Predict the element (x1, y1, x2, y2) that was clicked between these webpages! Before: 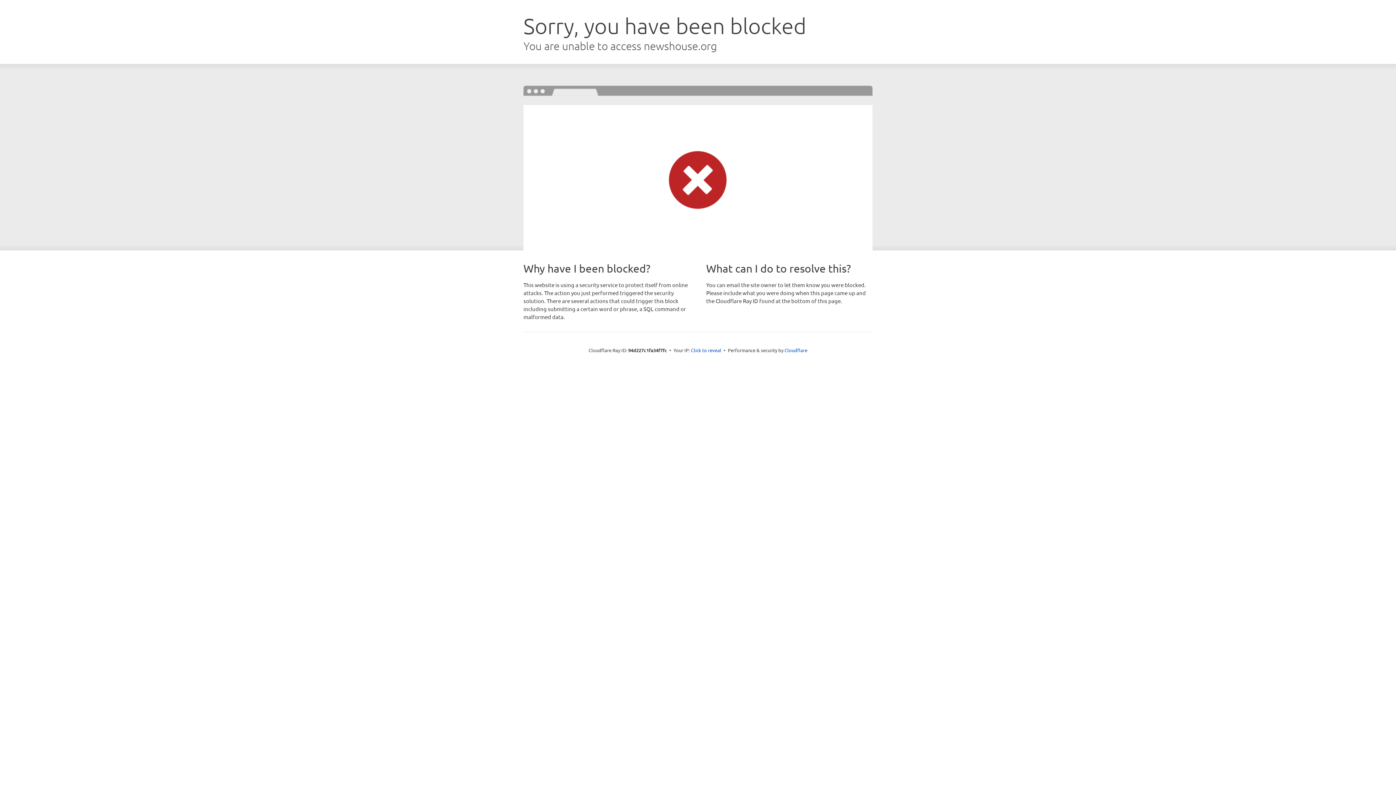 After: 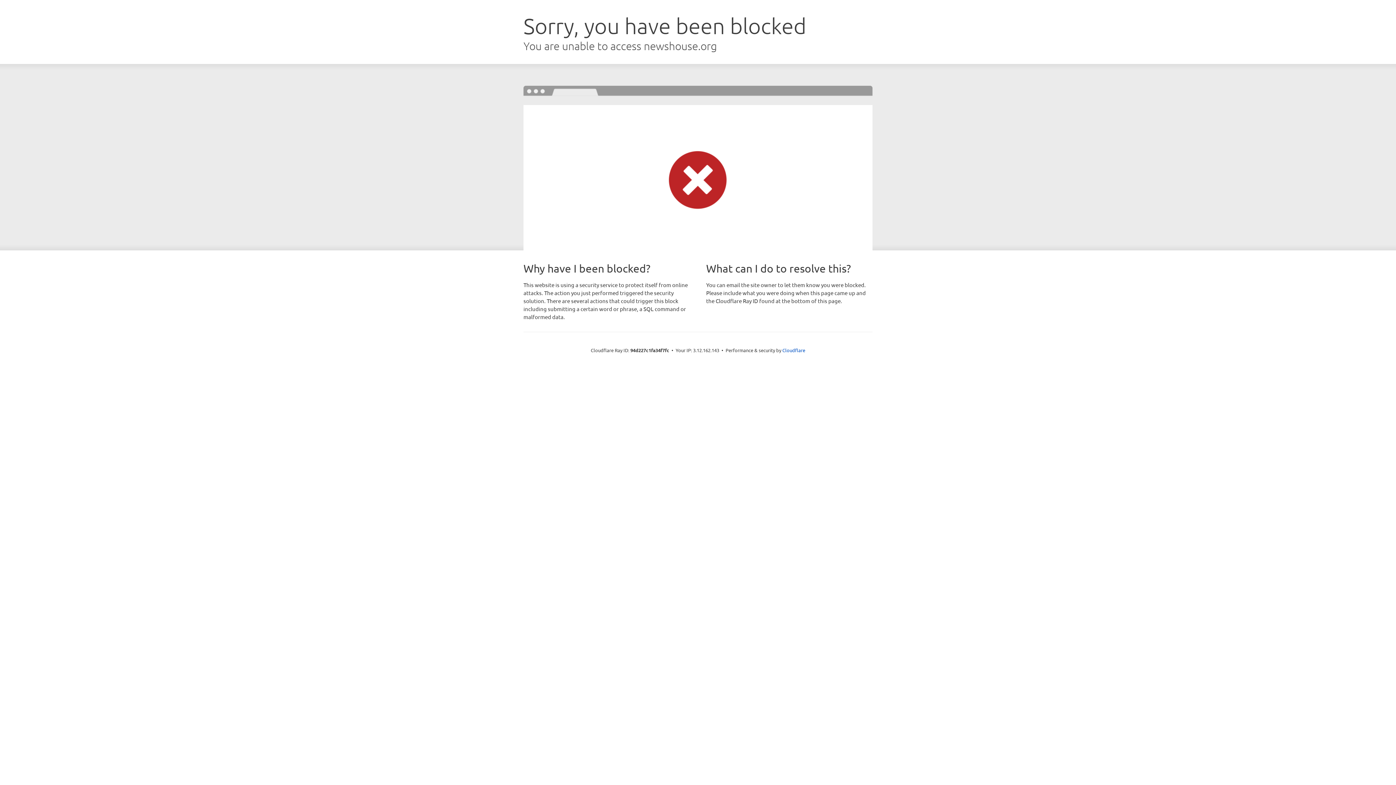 Action: bbox: (691, 346, 721, 353) label: Click to reveal